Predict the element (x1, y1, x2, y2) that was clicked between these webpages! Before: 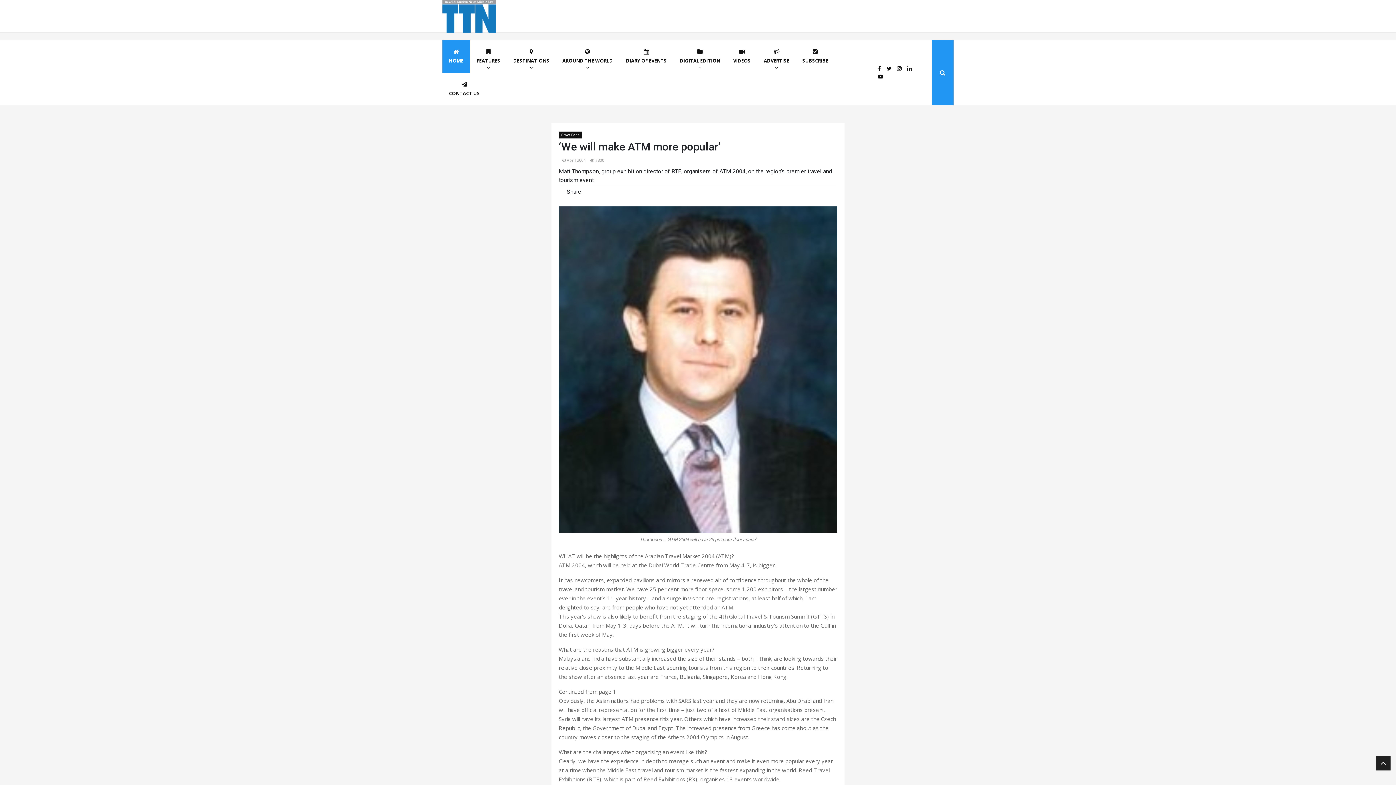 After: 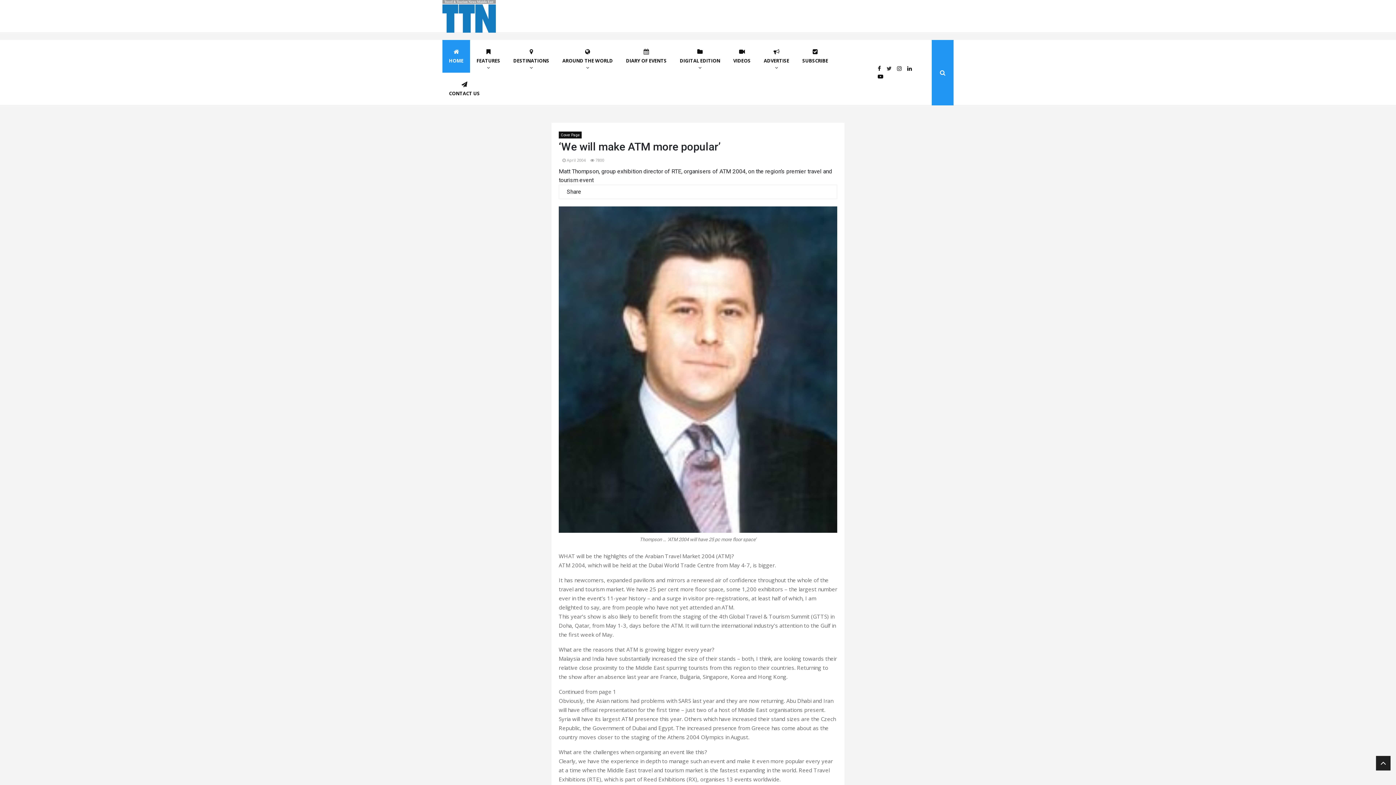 Action: bbox: (886, 64, 891, 72)